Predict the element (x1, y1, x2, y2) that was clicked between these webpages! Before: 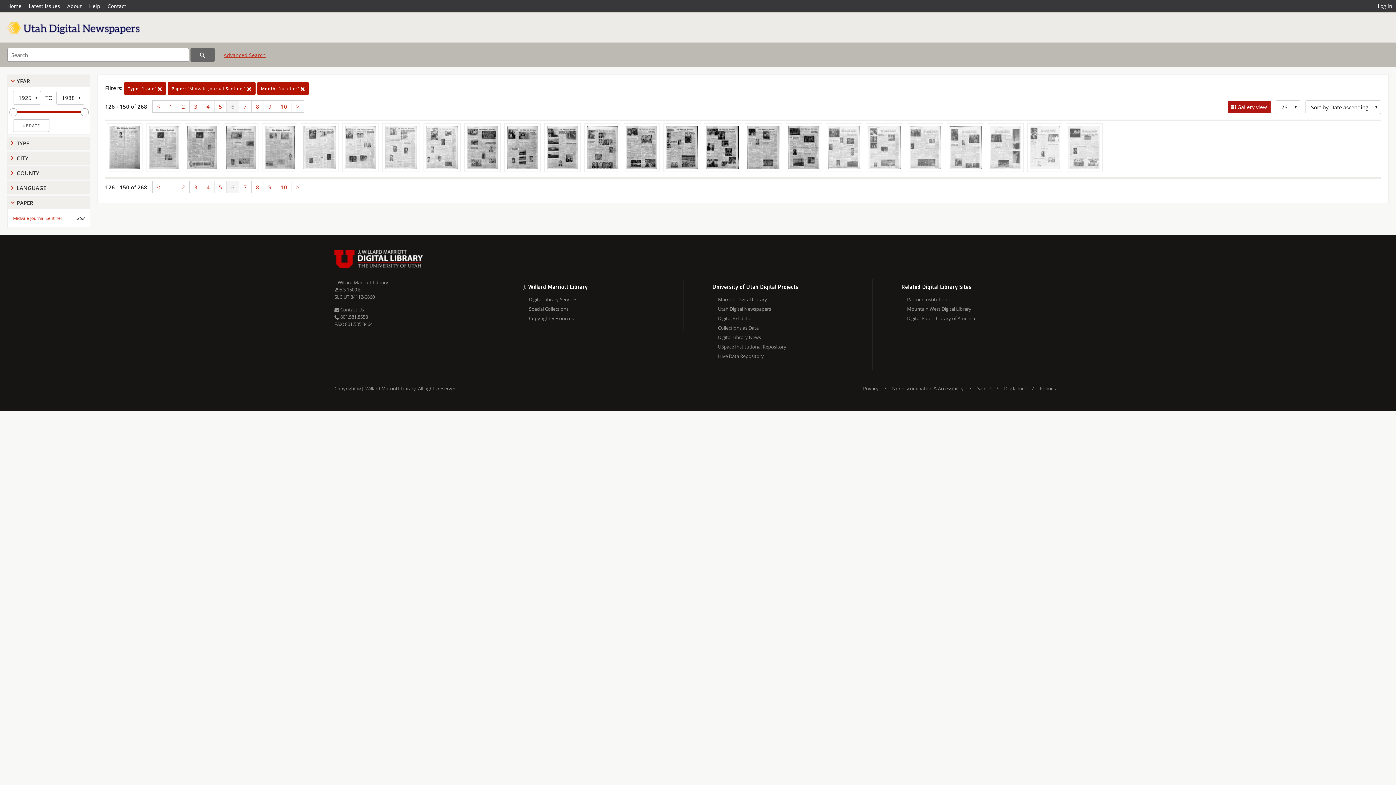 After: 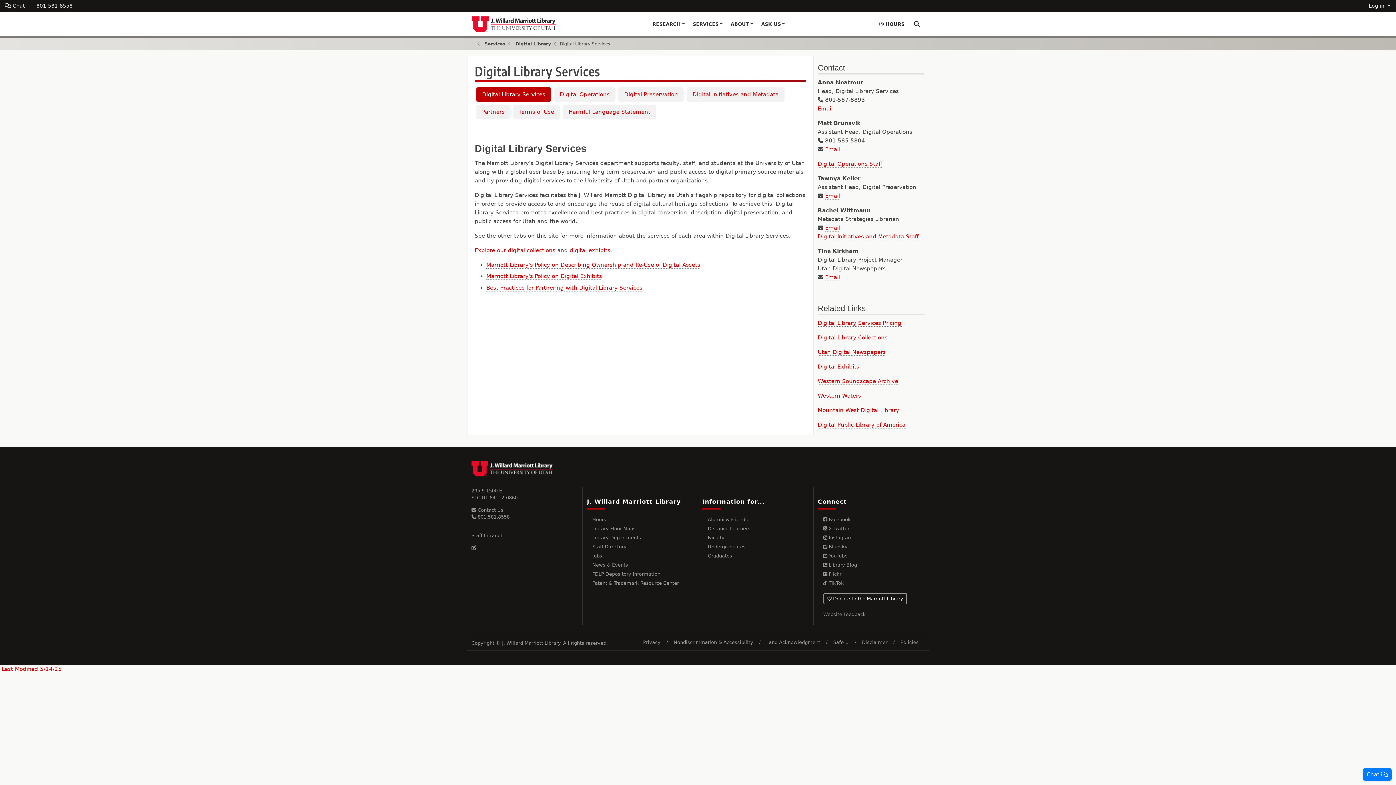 Action: bbox: (529, 294, 683, 304) label: Digital Library Services